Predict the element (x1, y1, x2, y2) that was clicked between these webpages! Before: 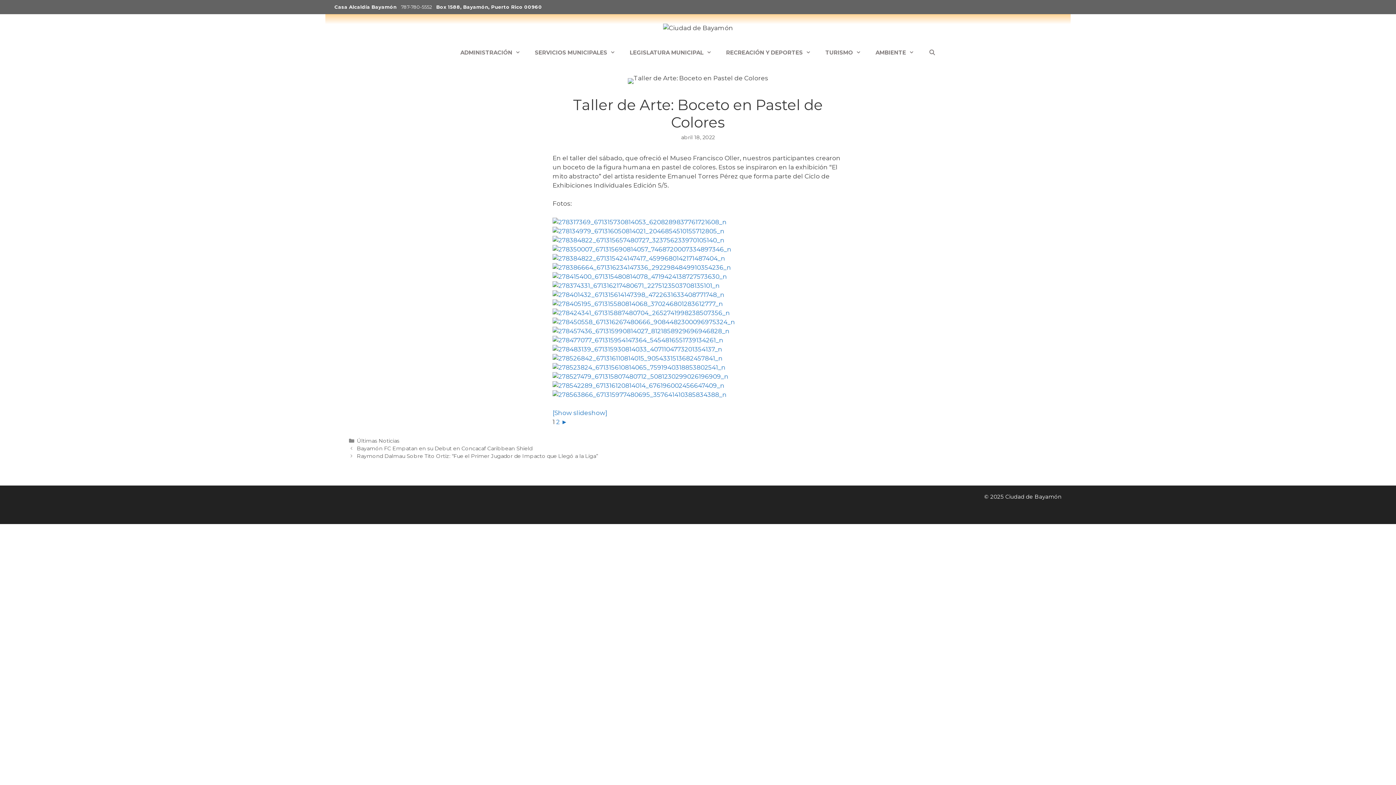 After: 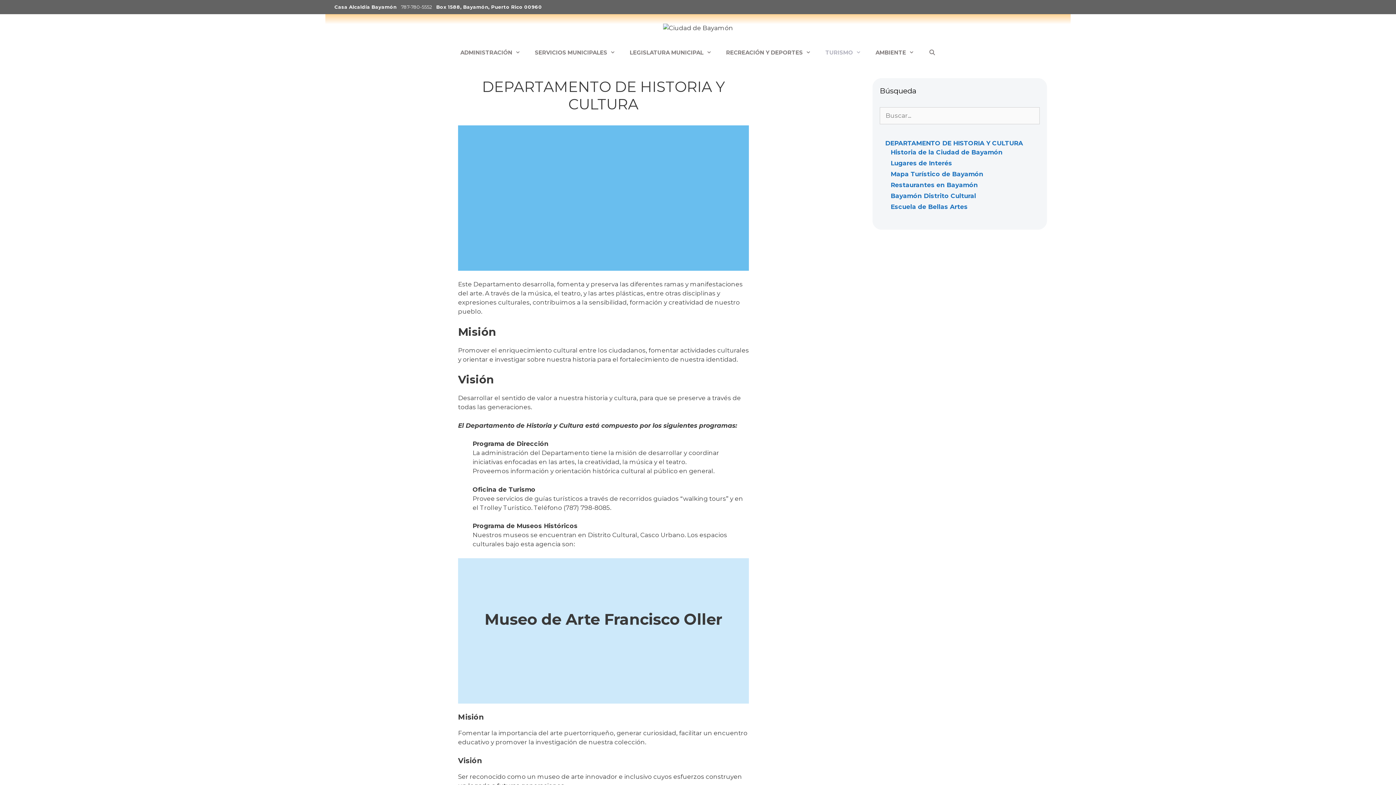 Action: label: TURISMO bbox: (818, 41, 868, 63)